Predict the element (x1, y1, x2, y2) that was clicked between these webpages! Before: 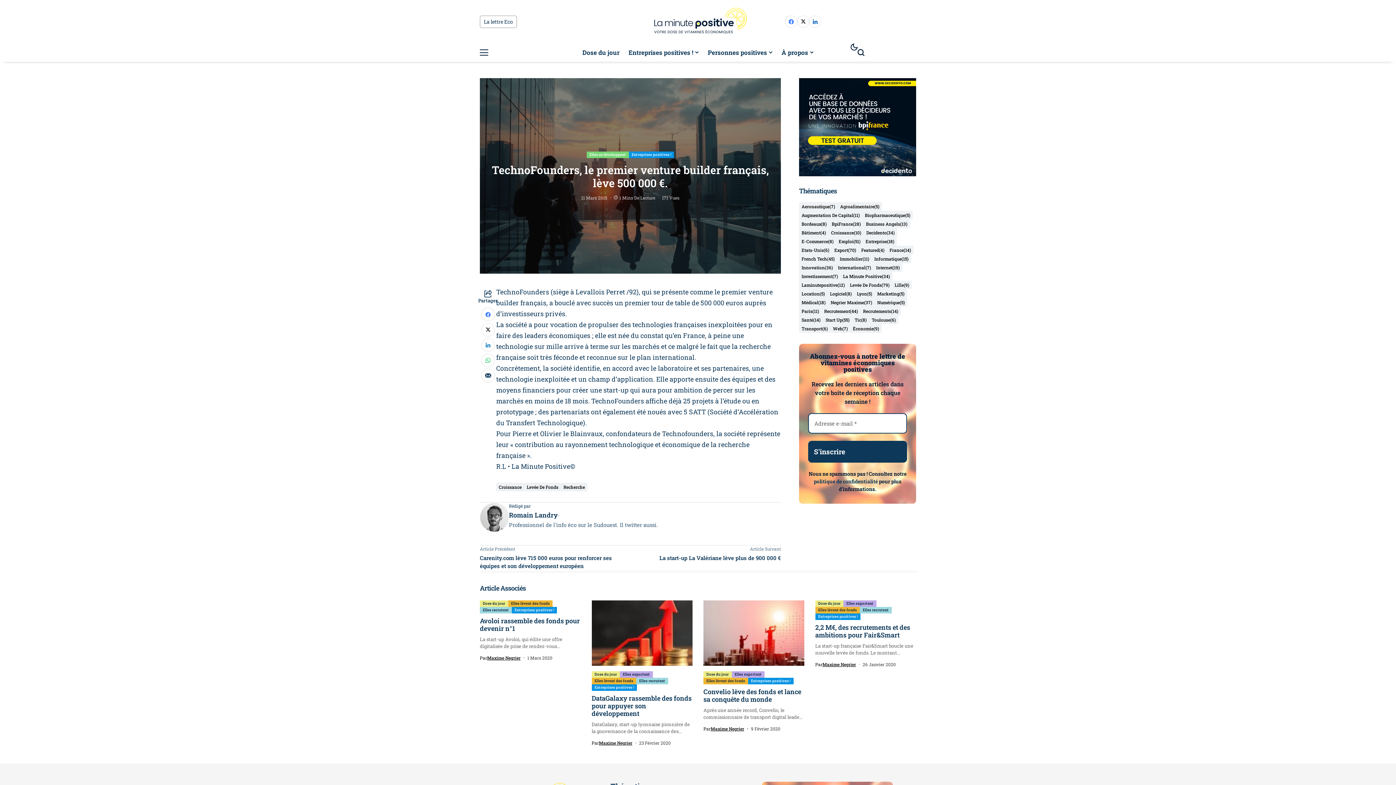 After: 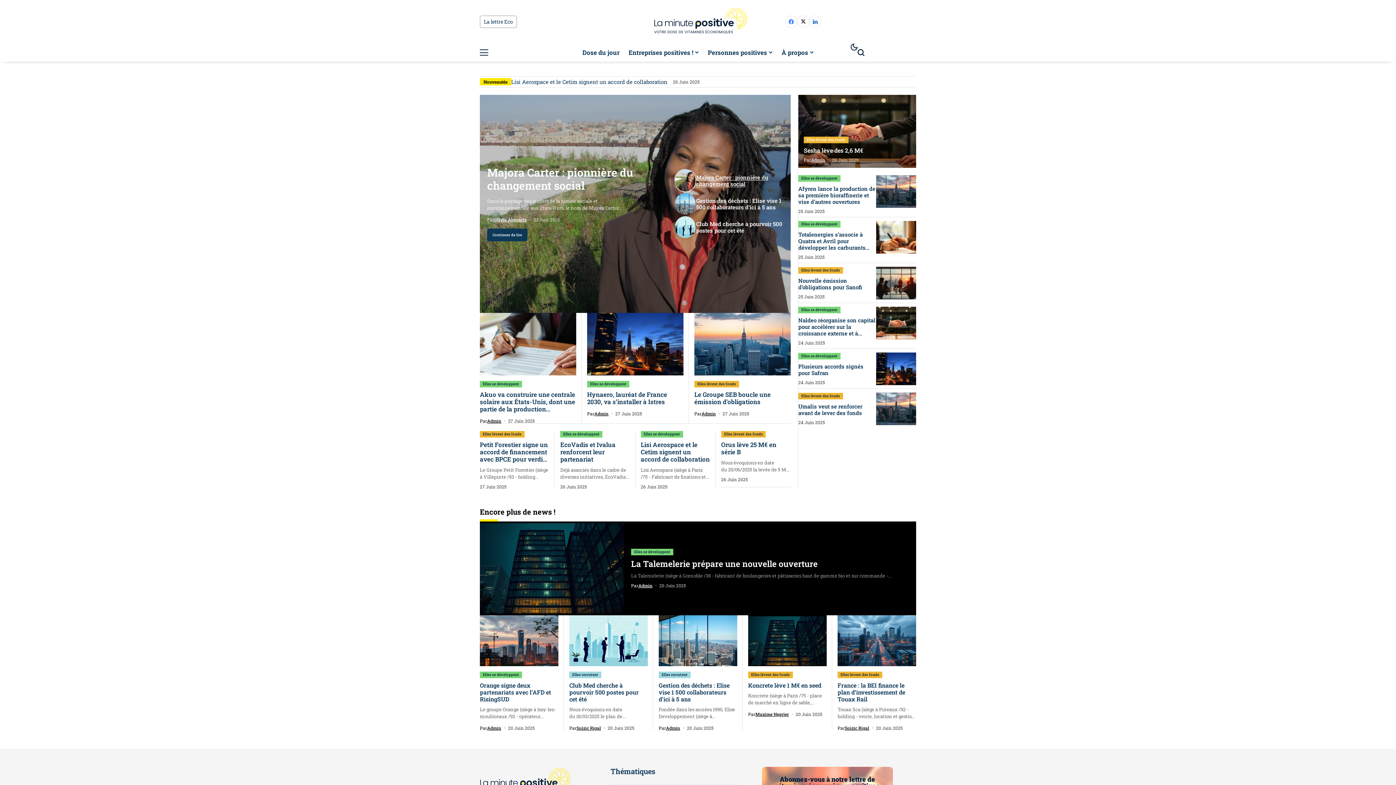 Action: label: La Minute Positive bbox: (647, 7, 749, 36)